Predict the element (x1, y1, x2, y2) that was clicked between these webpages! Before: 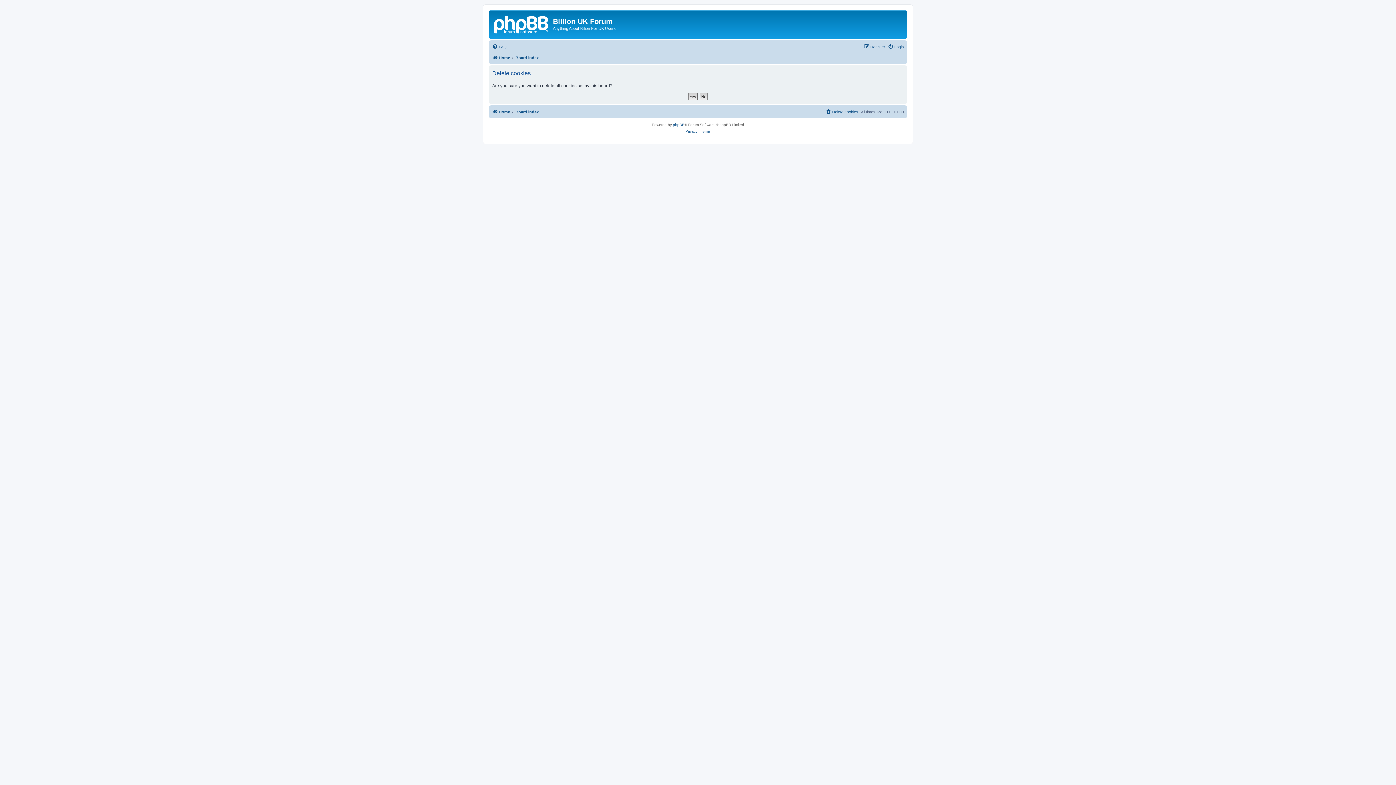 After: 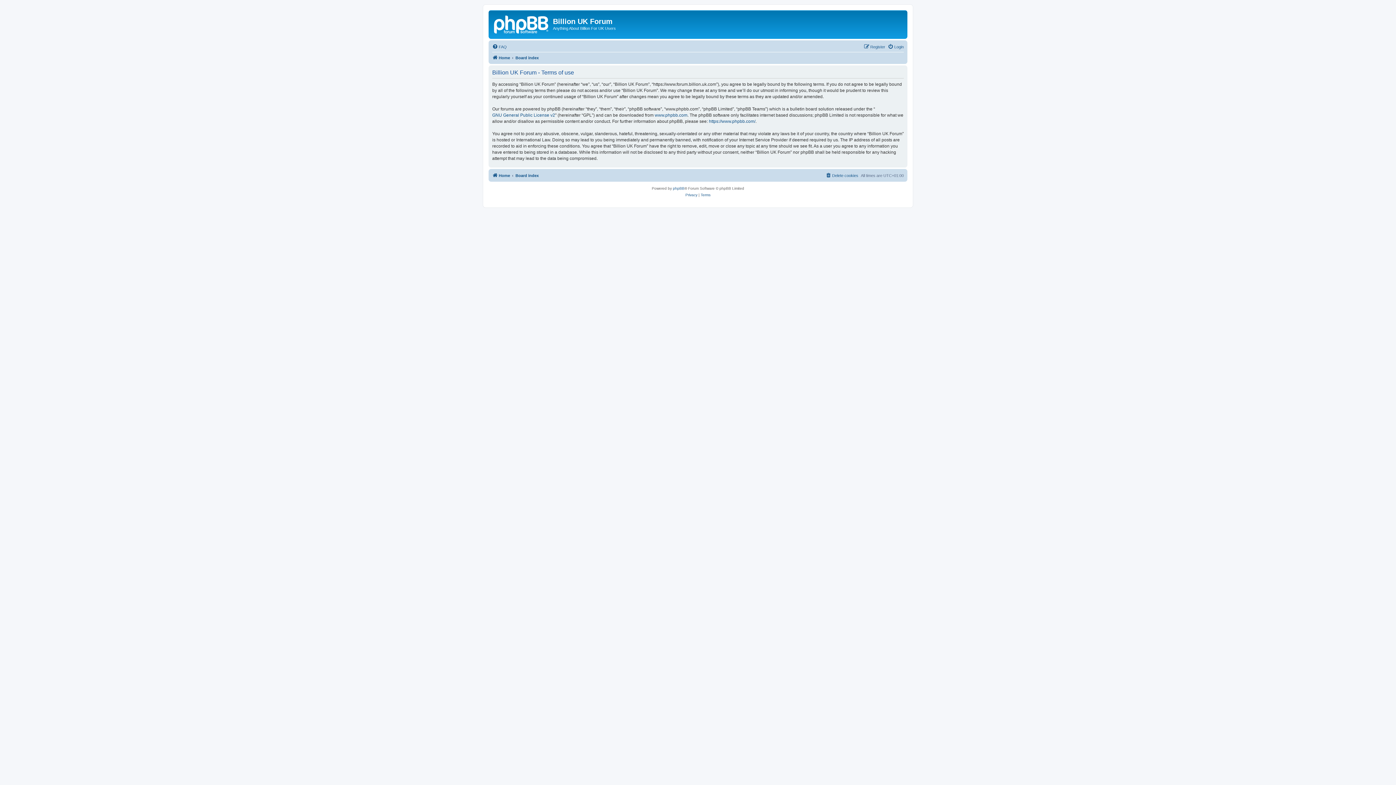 Action: bbox: (700, 128, 710, 134) label: Terms